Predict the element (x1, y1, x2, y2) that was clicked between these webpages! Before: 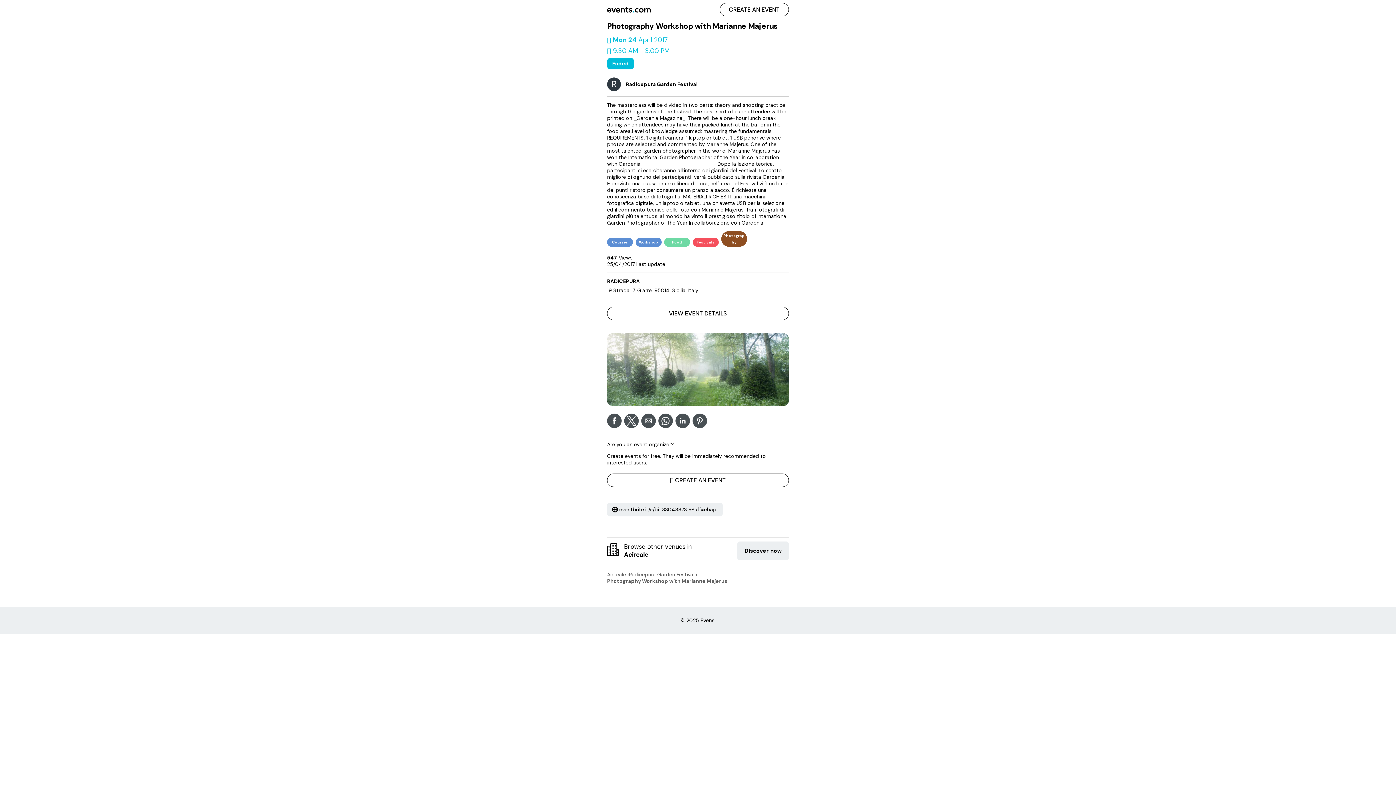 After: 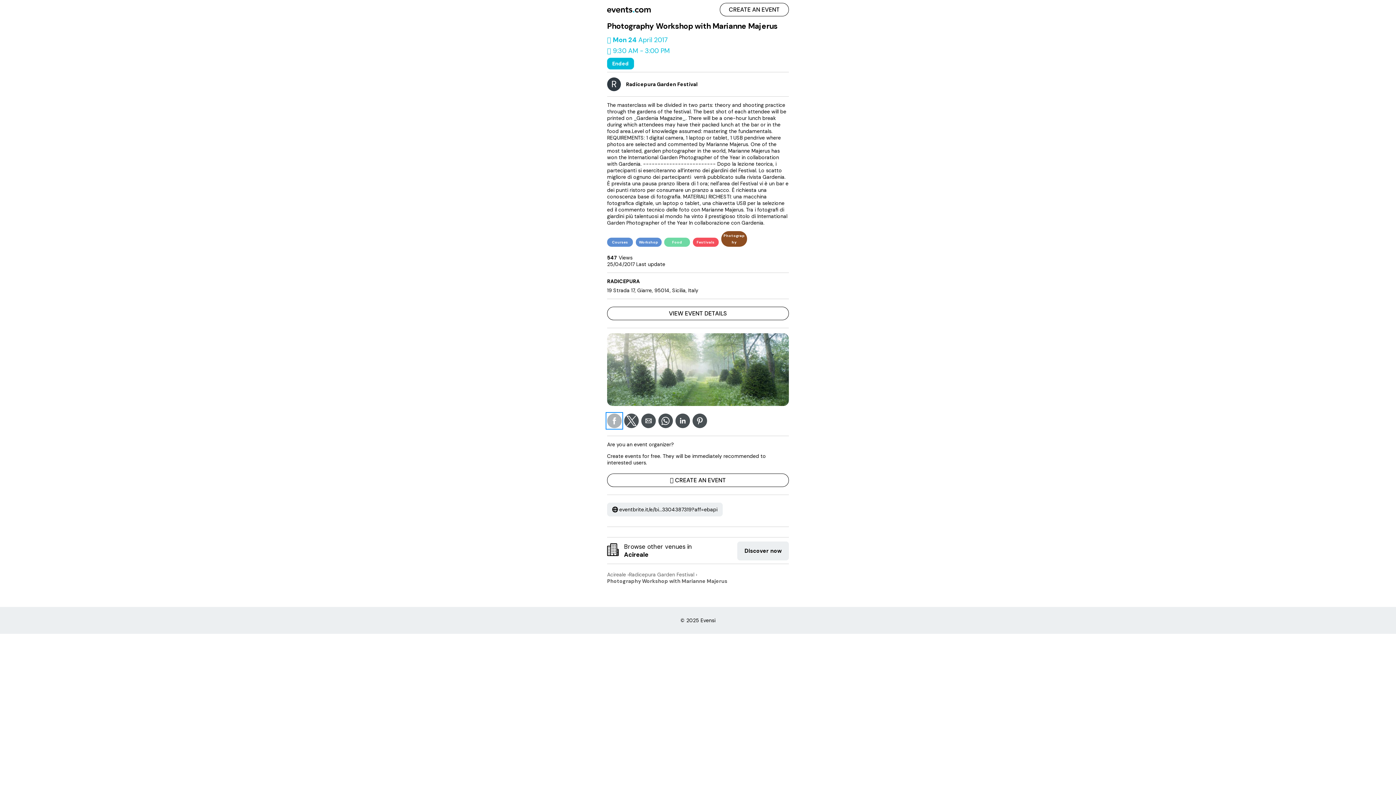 Action: bbox: (607, 413, 621, 428) label: Share by facebook